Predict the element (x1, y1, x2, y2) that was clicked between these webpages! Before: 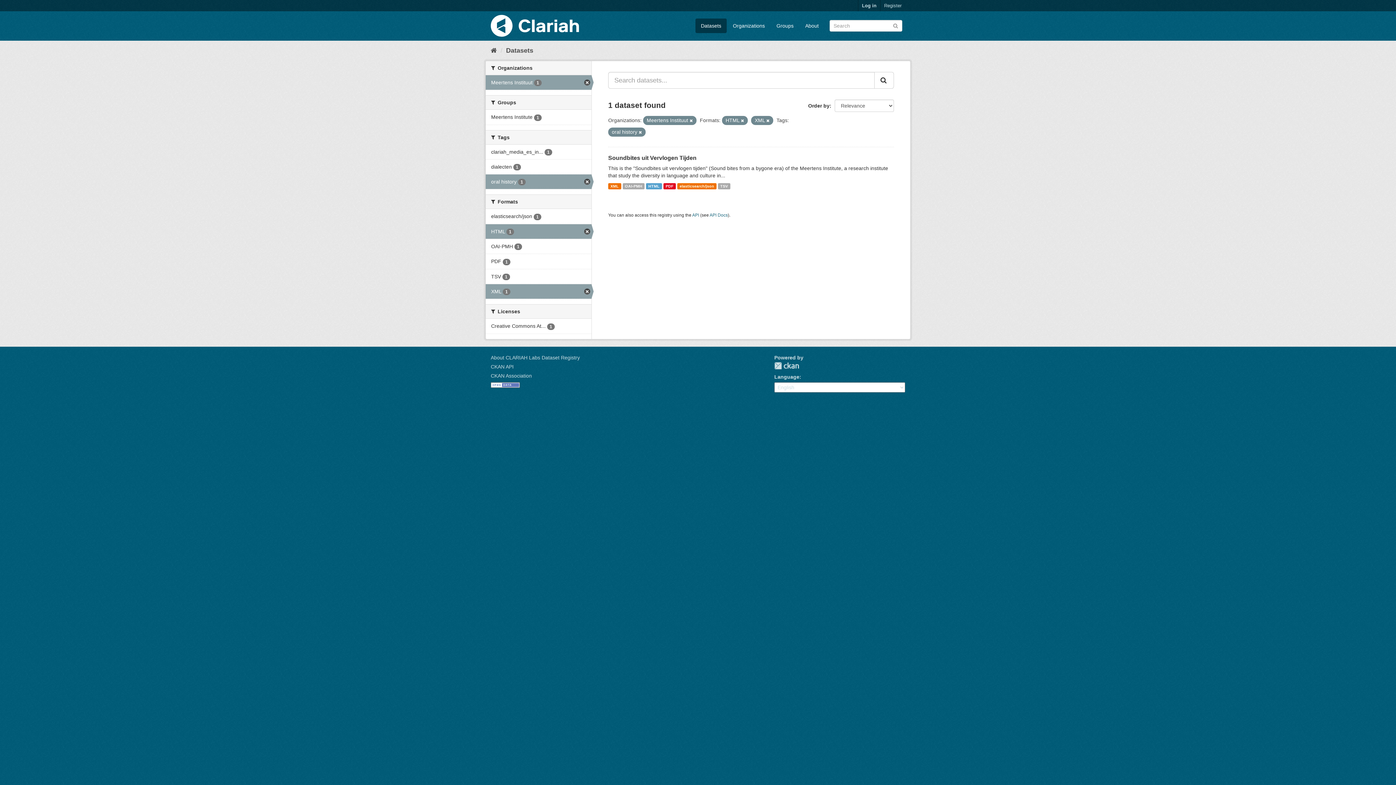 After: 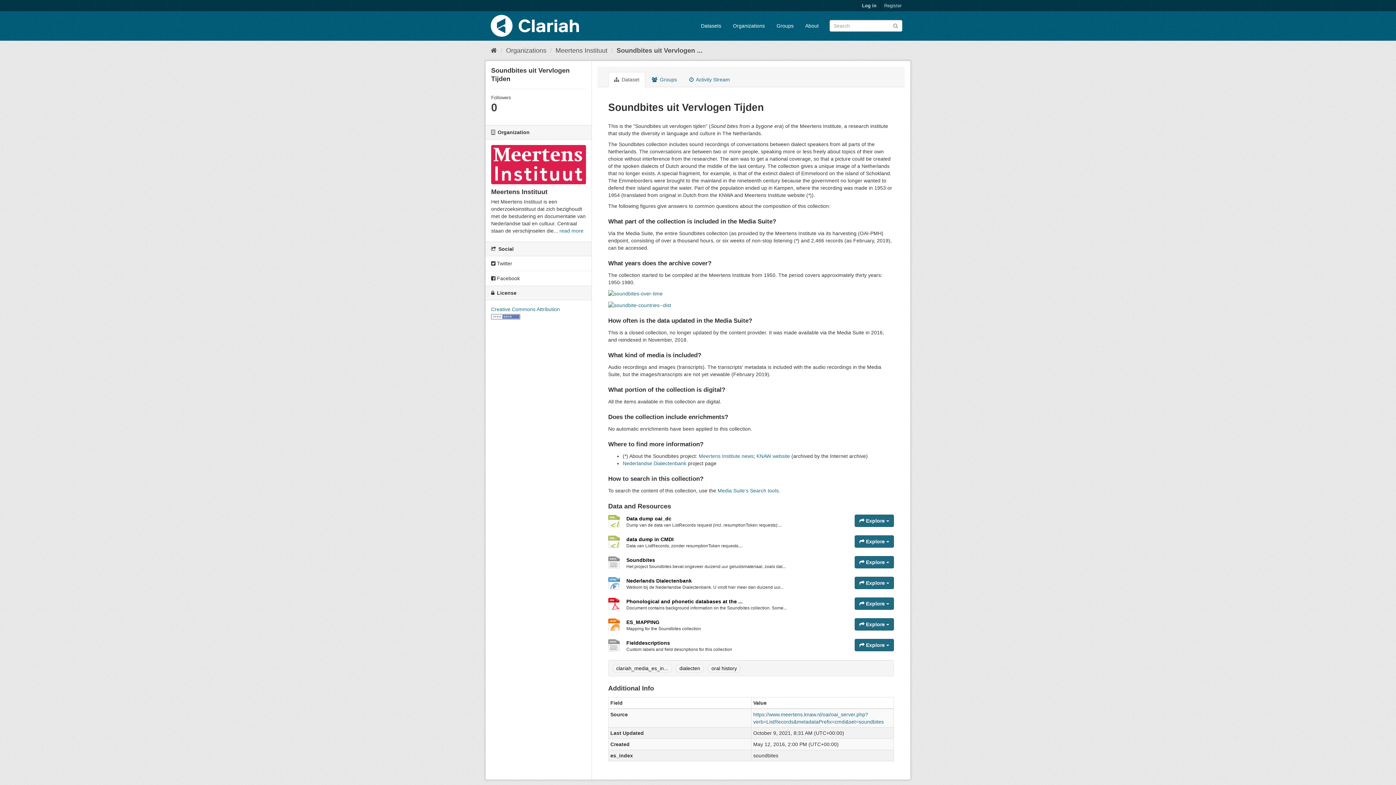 Action: label: OAI-PMH bbox: (622, 183, 644, 189)